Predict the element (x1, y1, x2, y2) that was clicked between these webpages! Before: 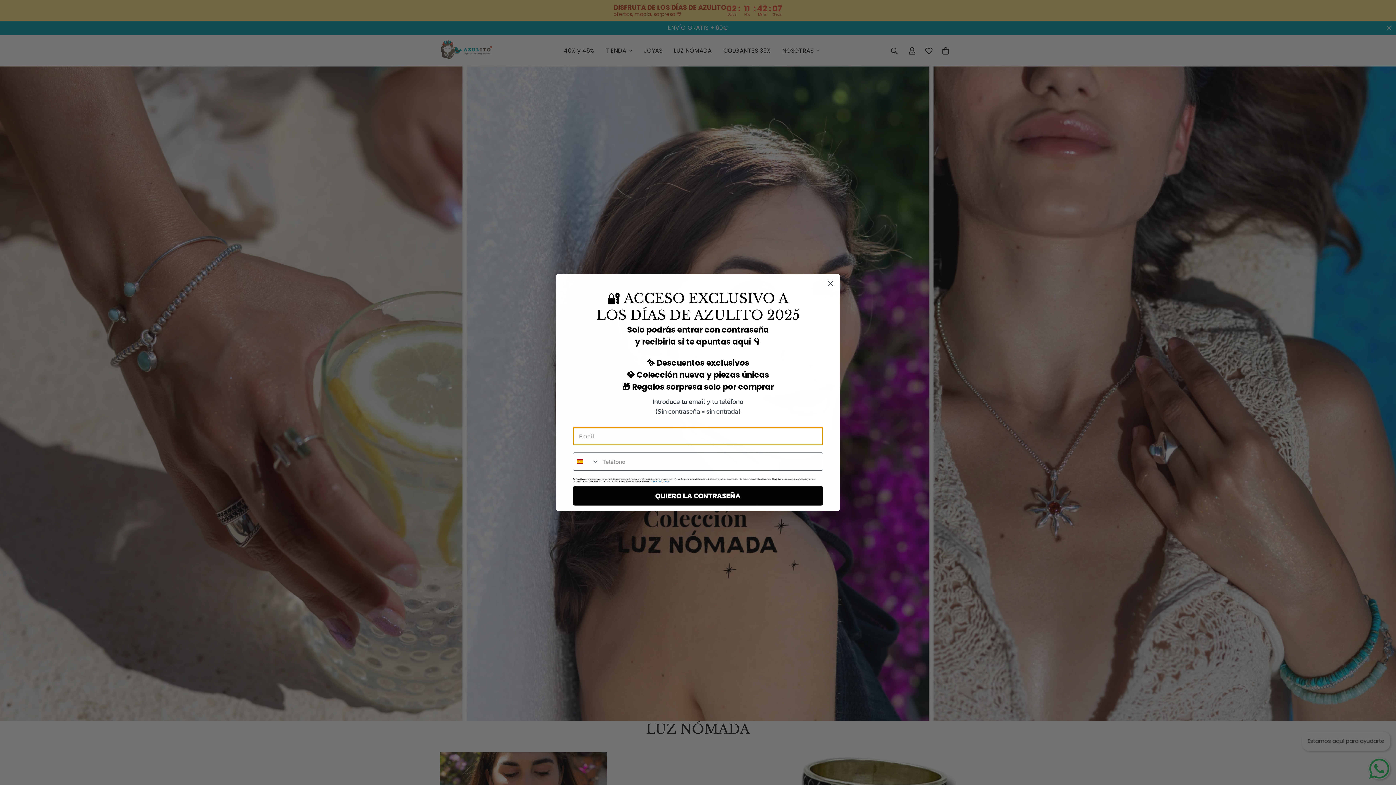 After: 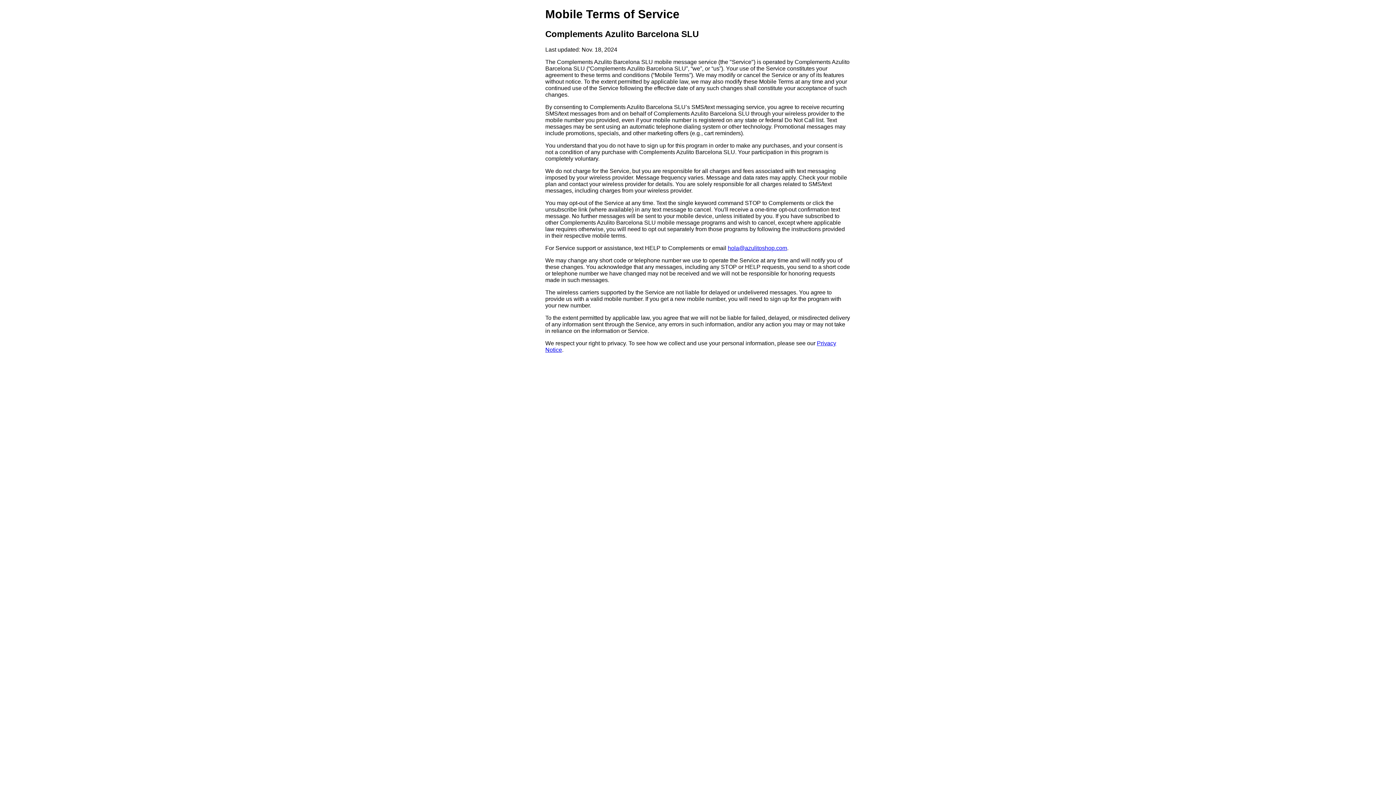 Action: bbox: (664, 480, 669, 482) label: Terms